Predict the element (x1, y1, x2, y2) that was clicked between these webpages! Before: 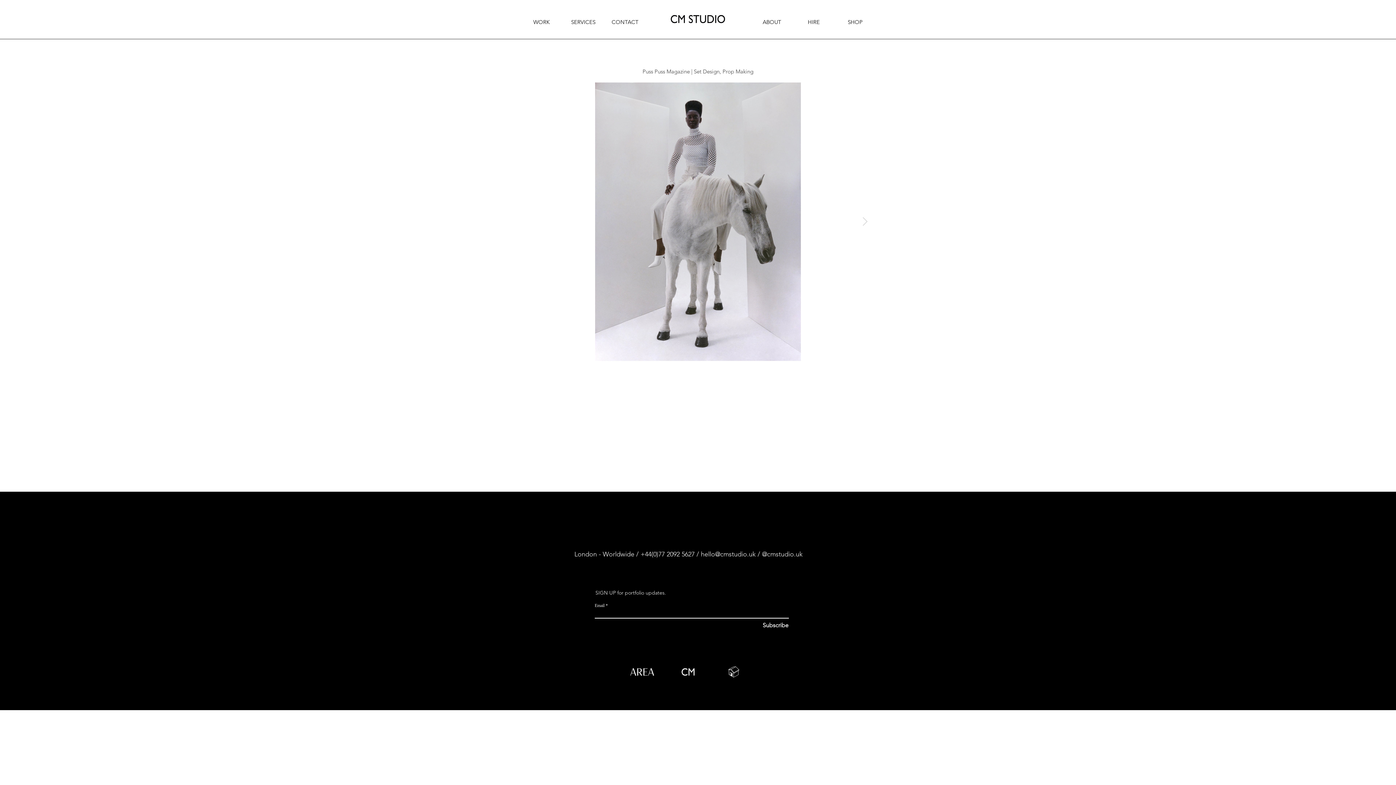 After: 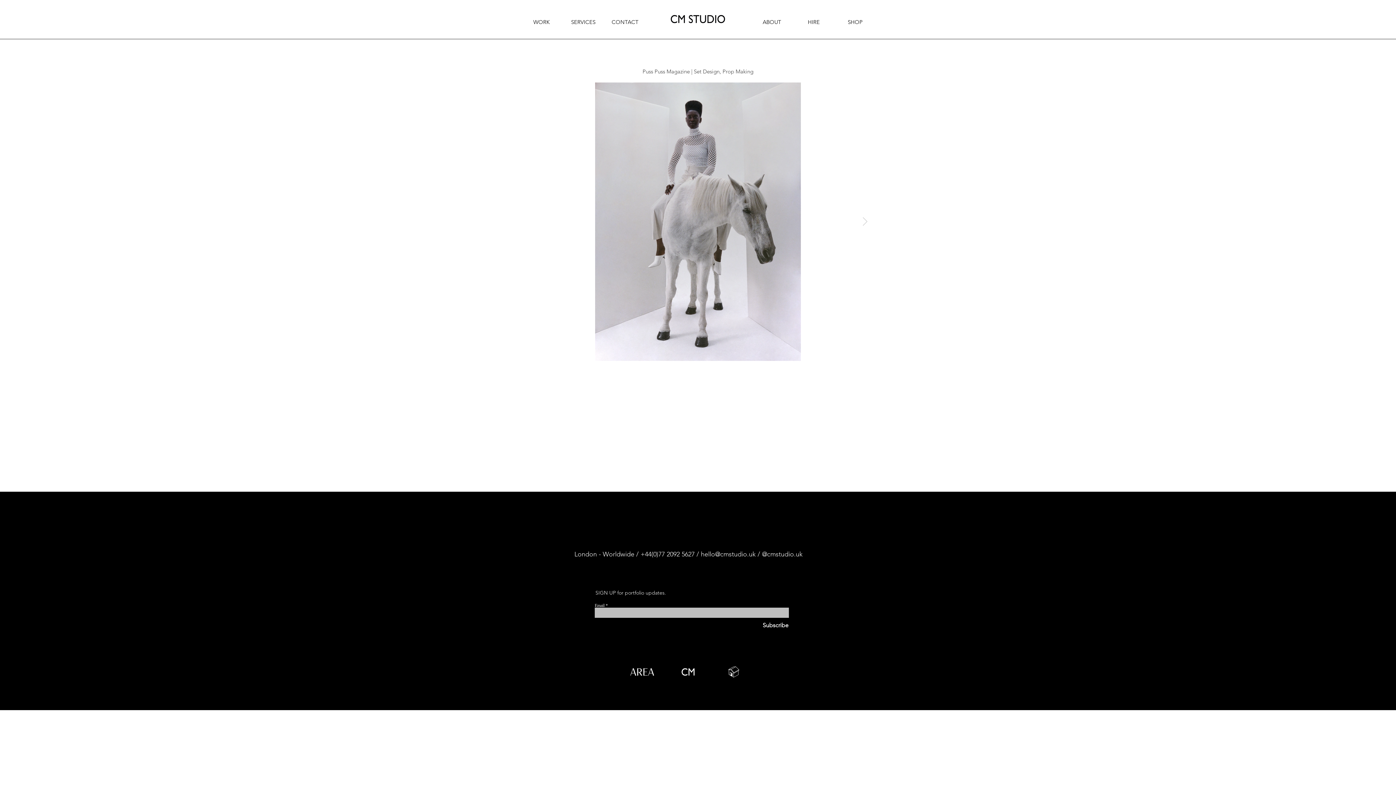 Action: label: Subscribe bbox: (762, 620, 835, 631)